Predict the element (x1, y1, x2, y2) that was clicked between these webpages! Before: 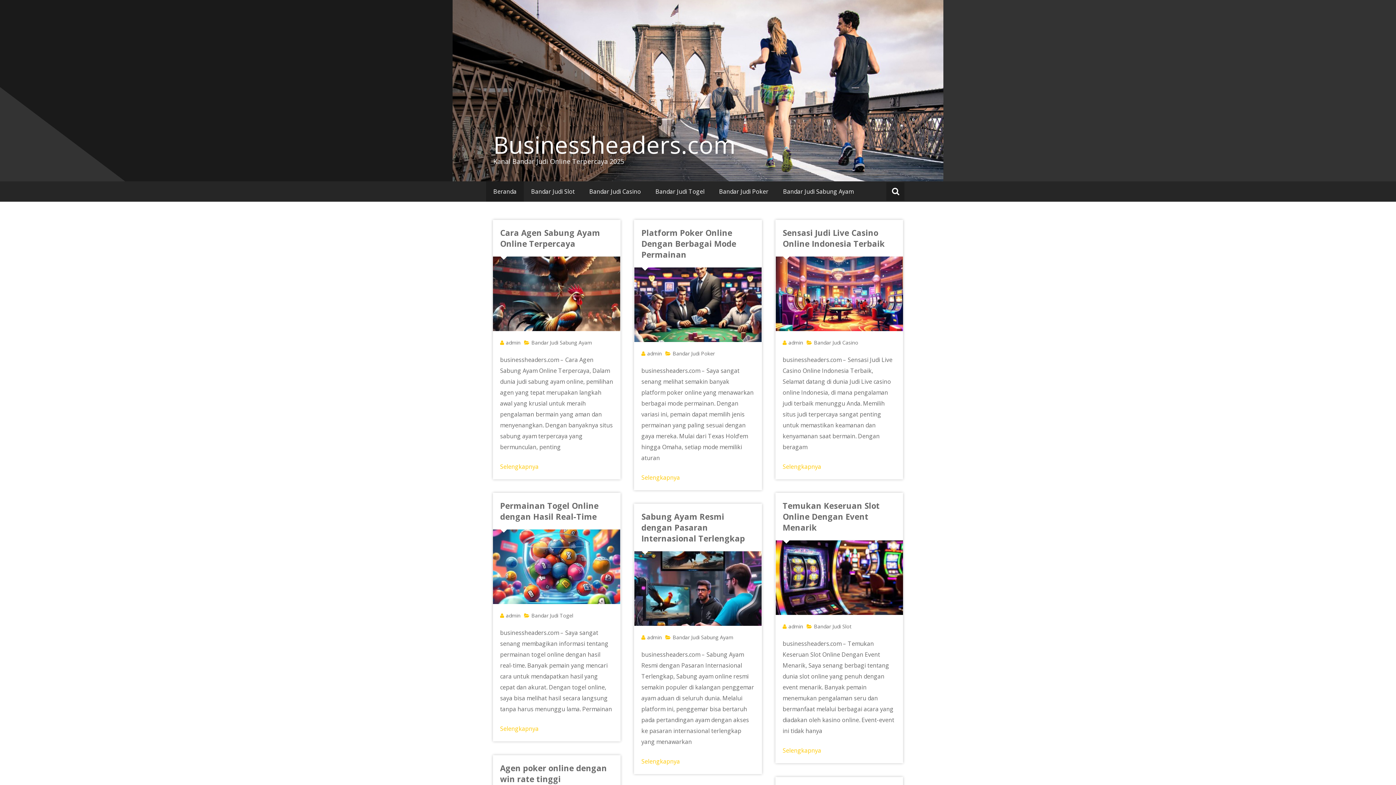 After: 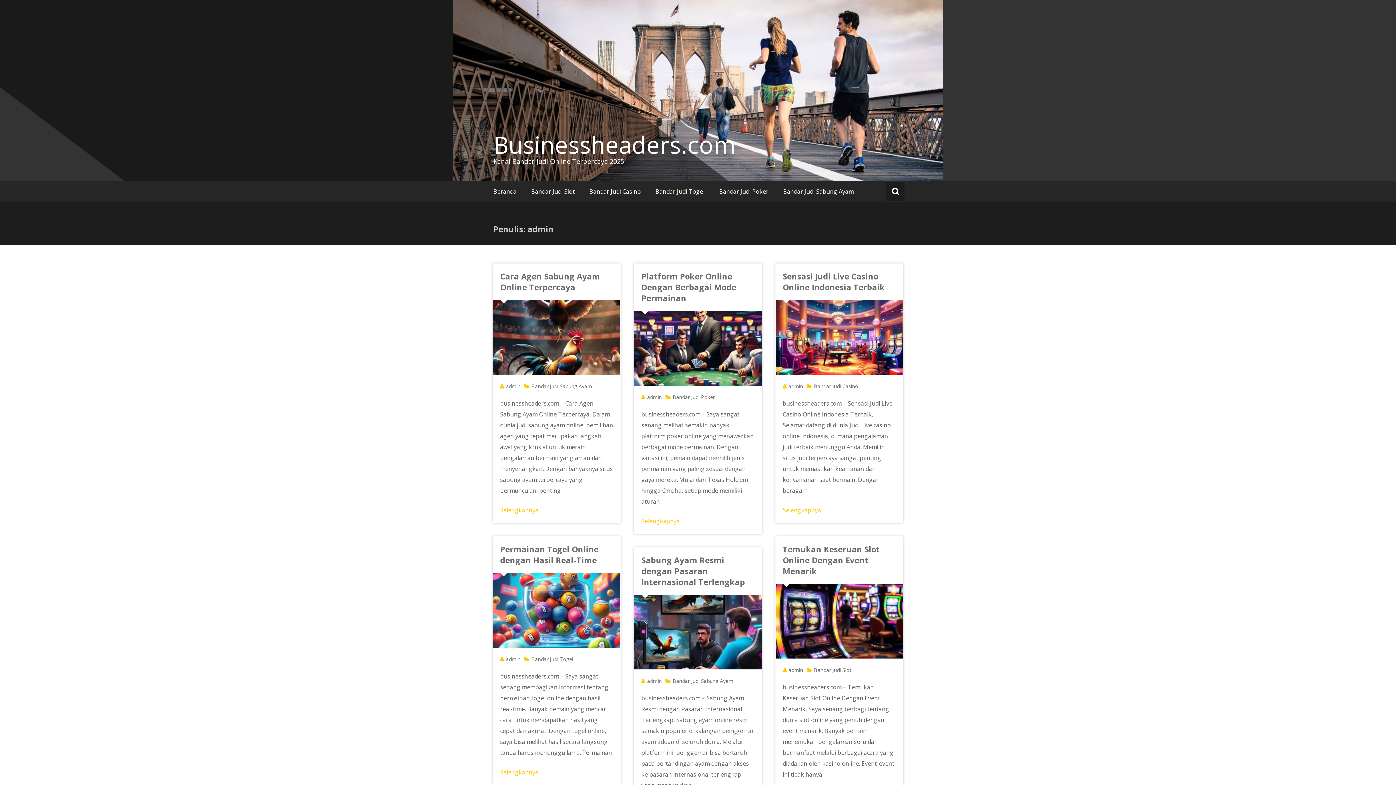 Action: bbox: (647, 350, 661, 357) label: admin